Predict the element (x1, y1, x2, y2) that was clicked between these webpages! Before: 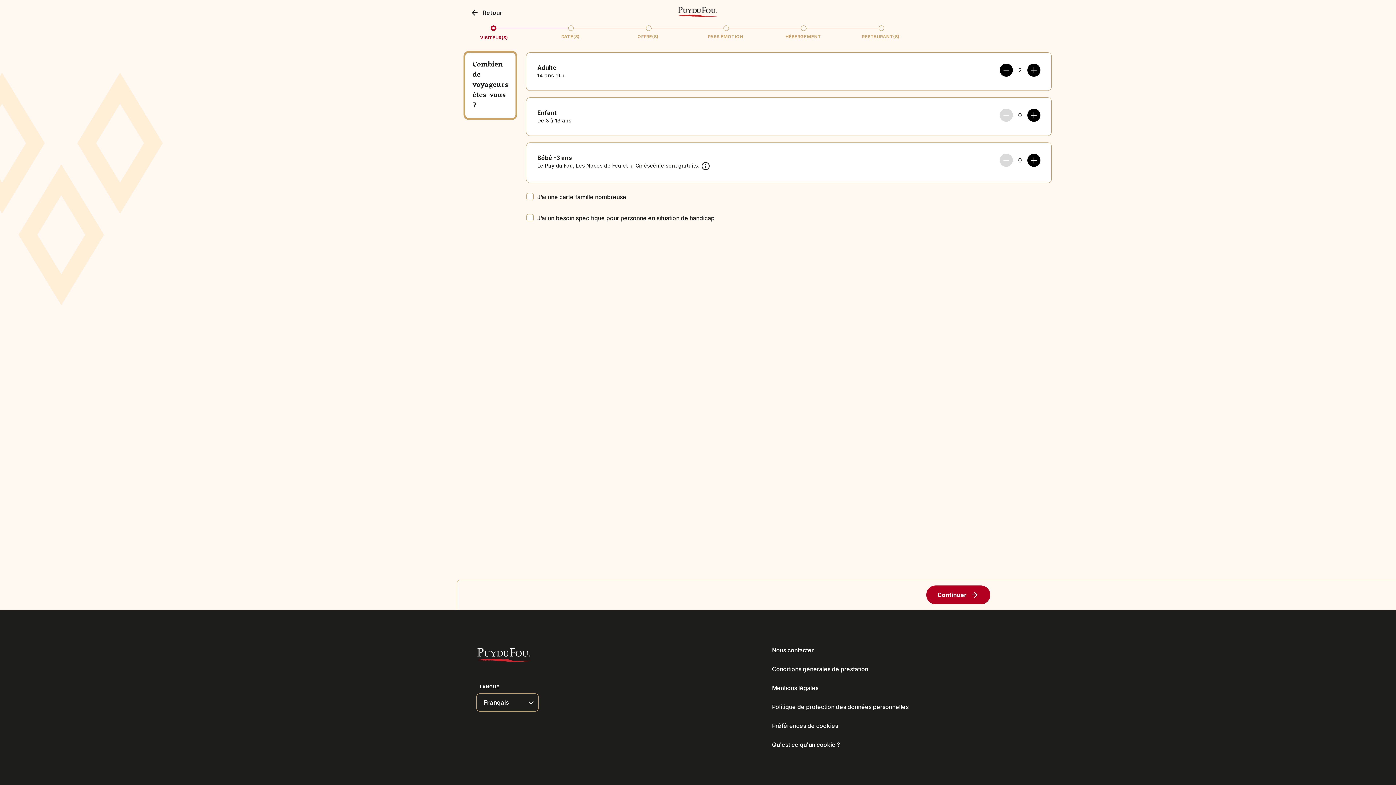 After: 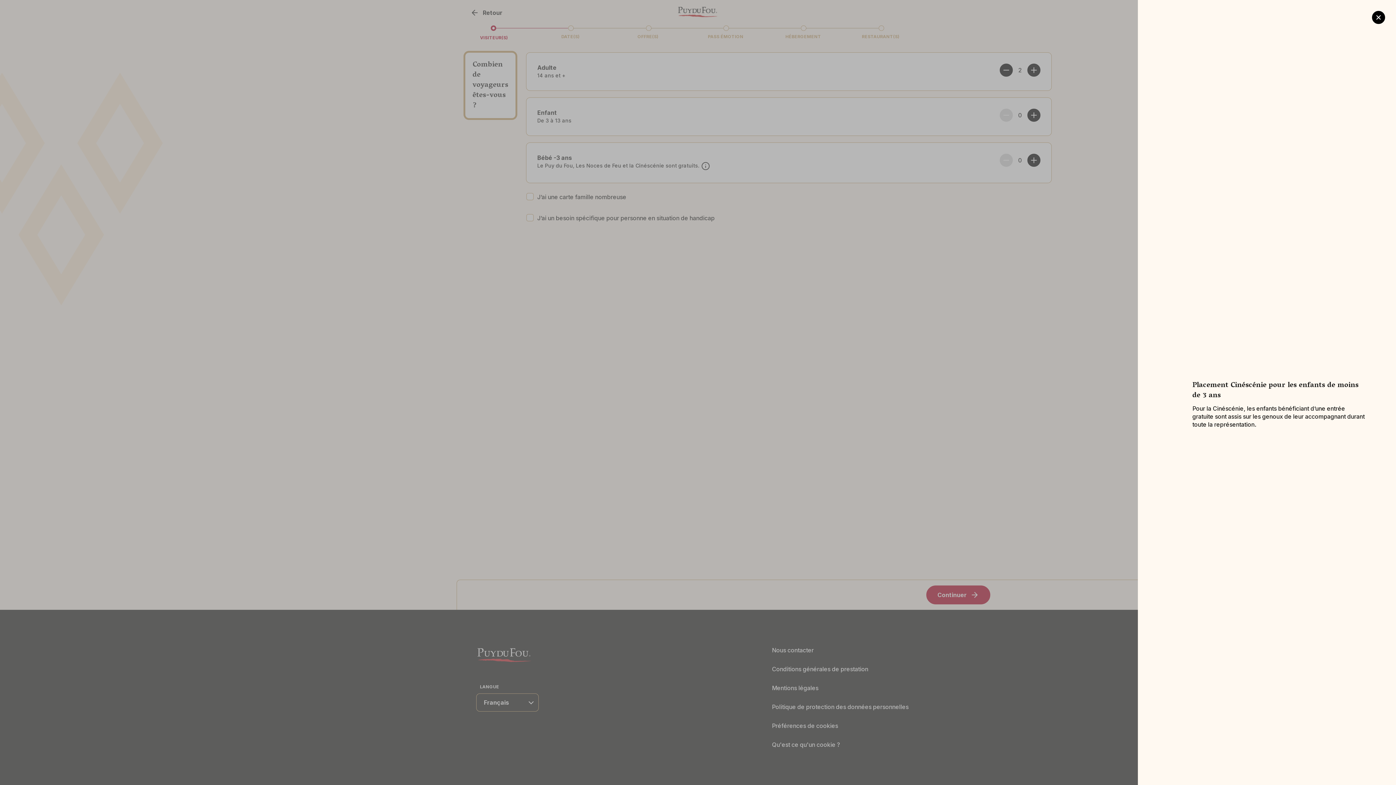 Action: bbox: (701, 161, 713, 172)